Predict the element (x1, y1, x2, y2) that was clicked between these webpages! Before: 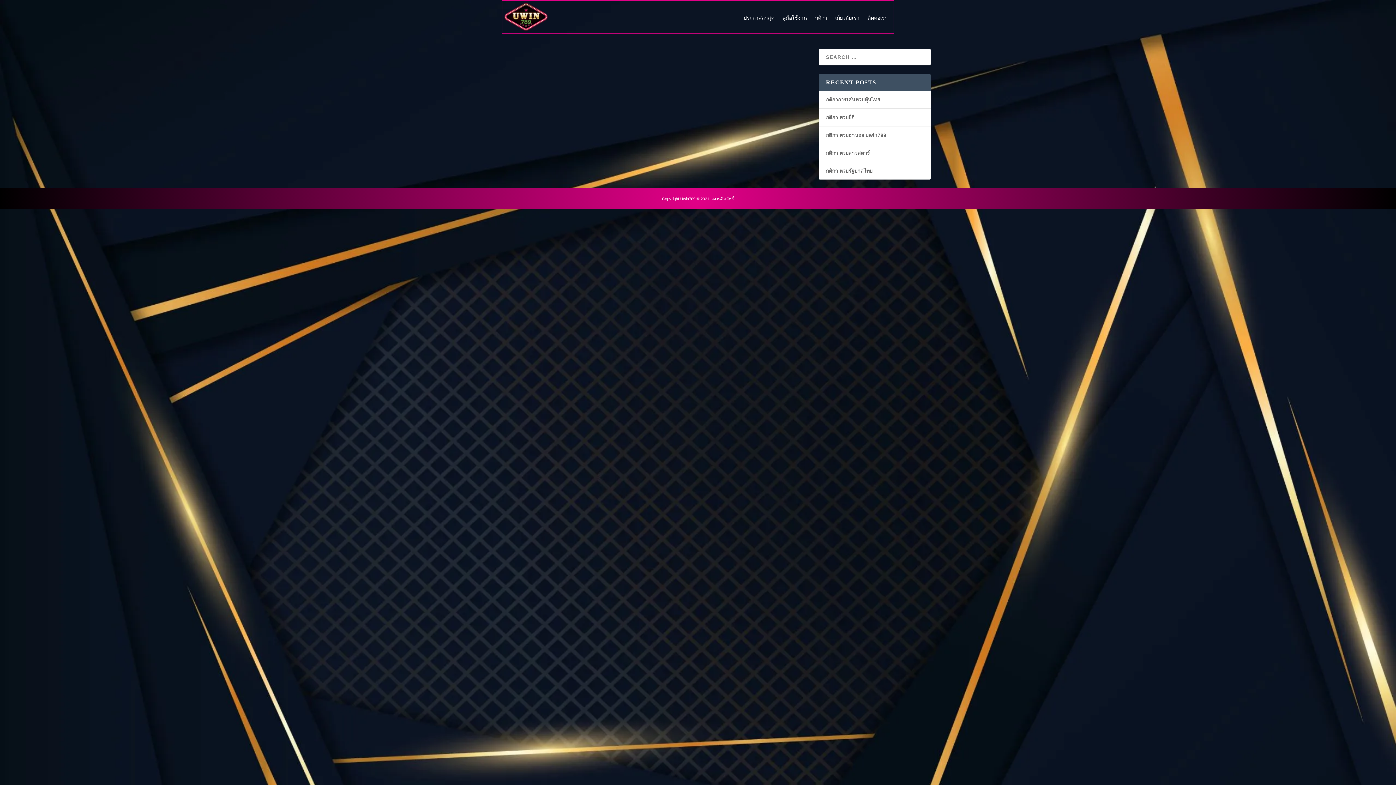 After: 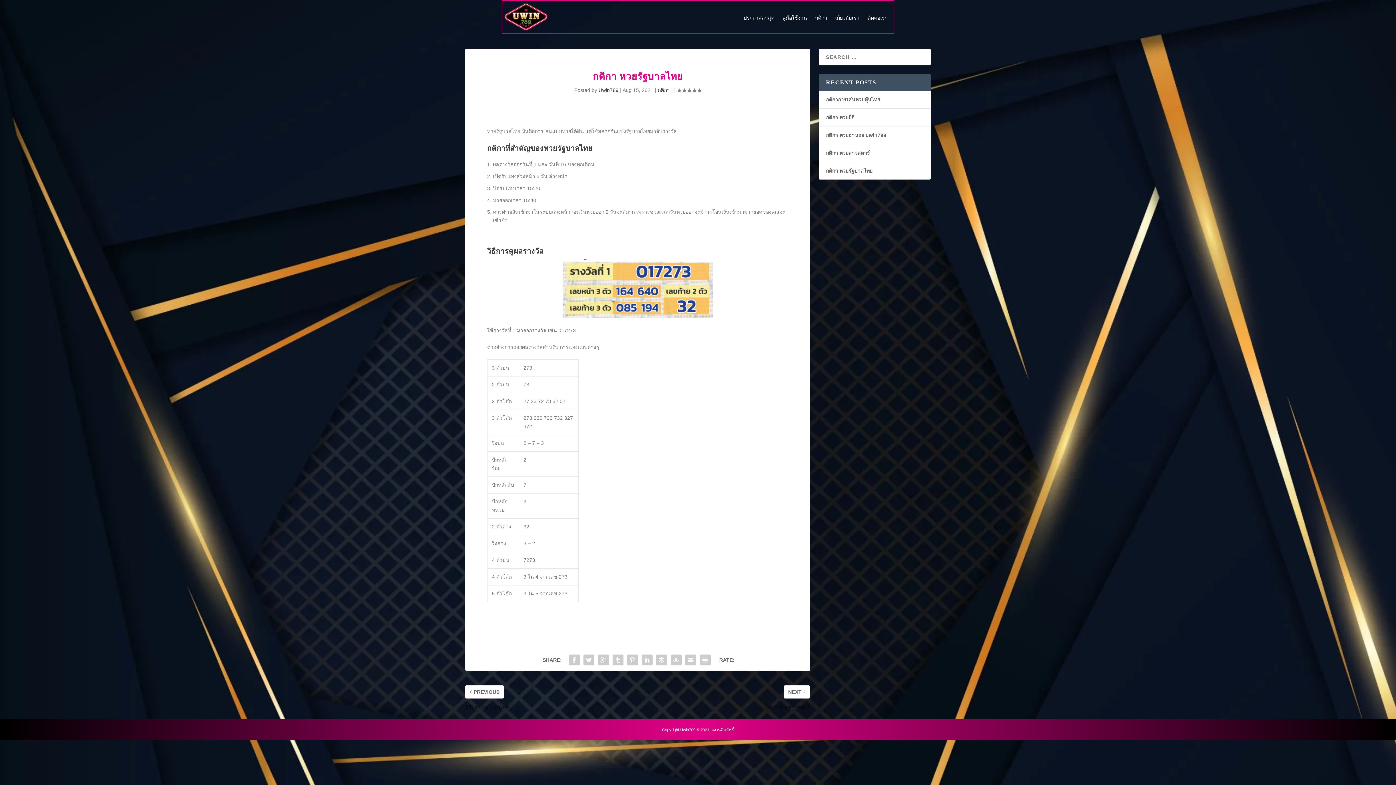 Action: label: กติกา หวยรัฐบาลไทย bbox: (826, 168, 872, 173)